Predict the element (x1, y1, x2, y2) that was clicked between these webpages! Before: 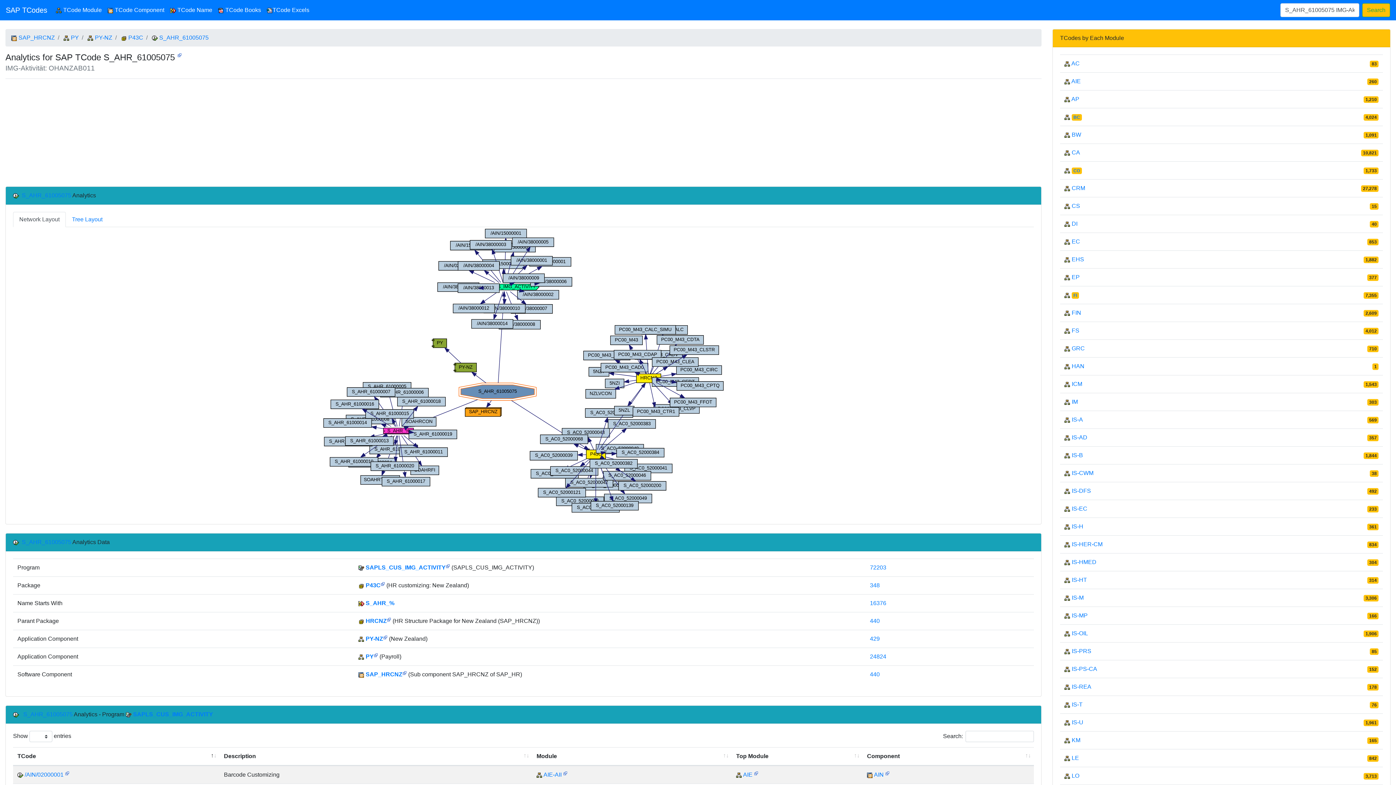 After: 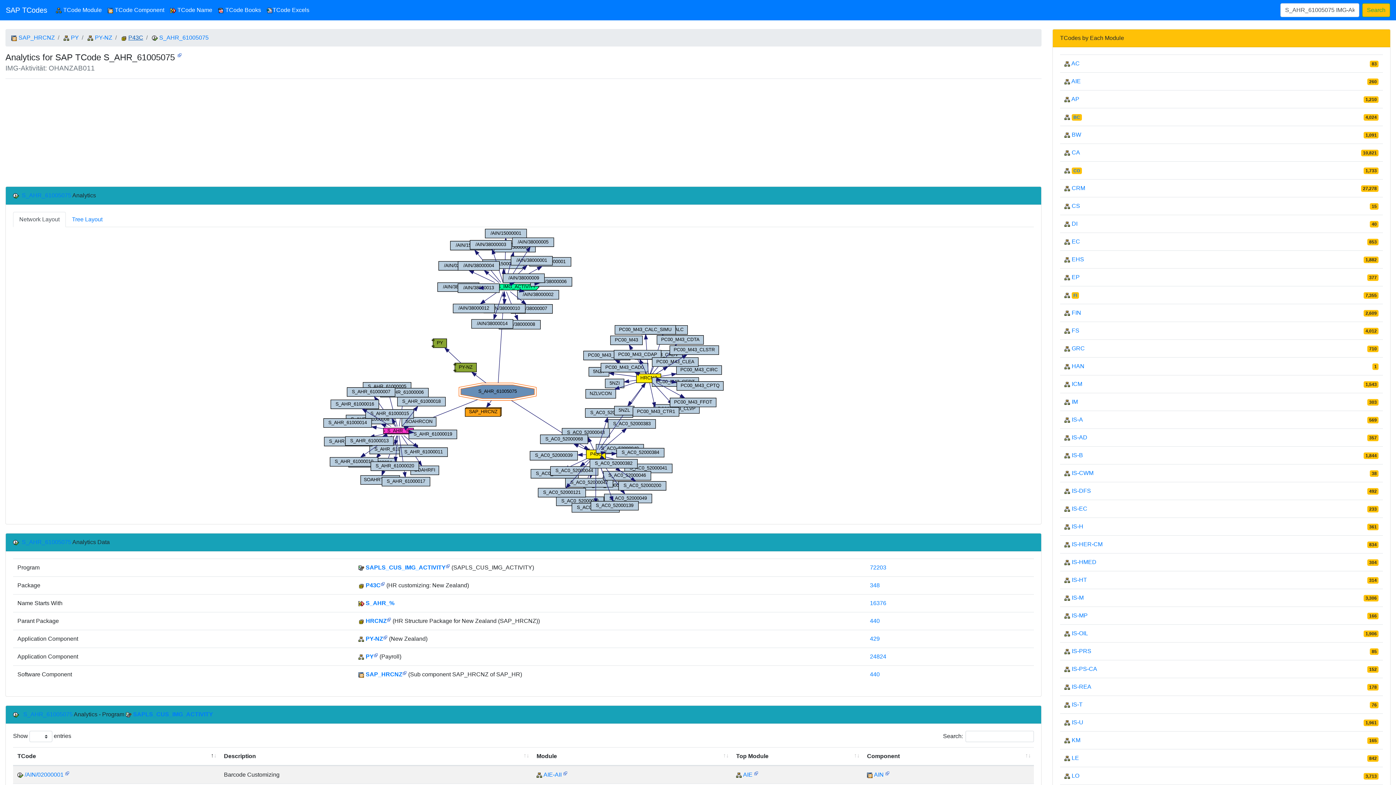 Action: bbox: (128, 34, 143, 40) label: P43C